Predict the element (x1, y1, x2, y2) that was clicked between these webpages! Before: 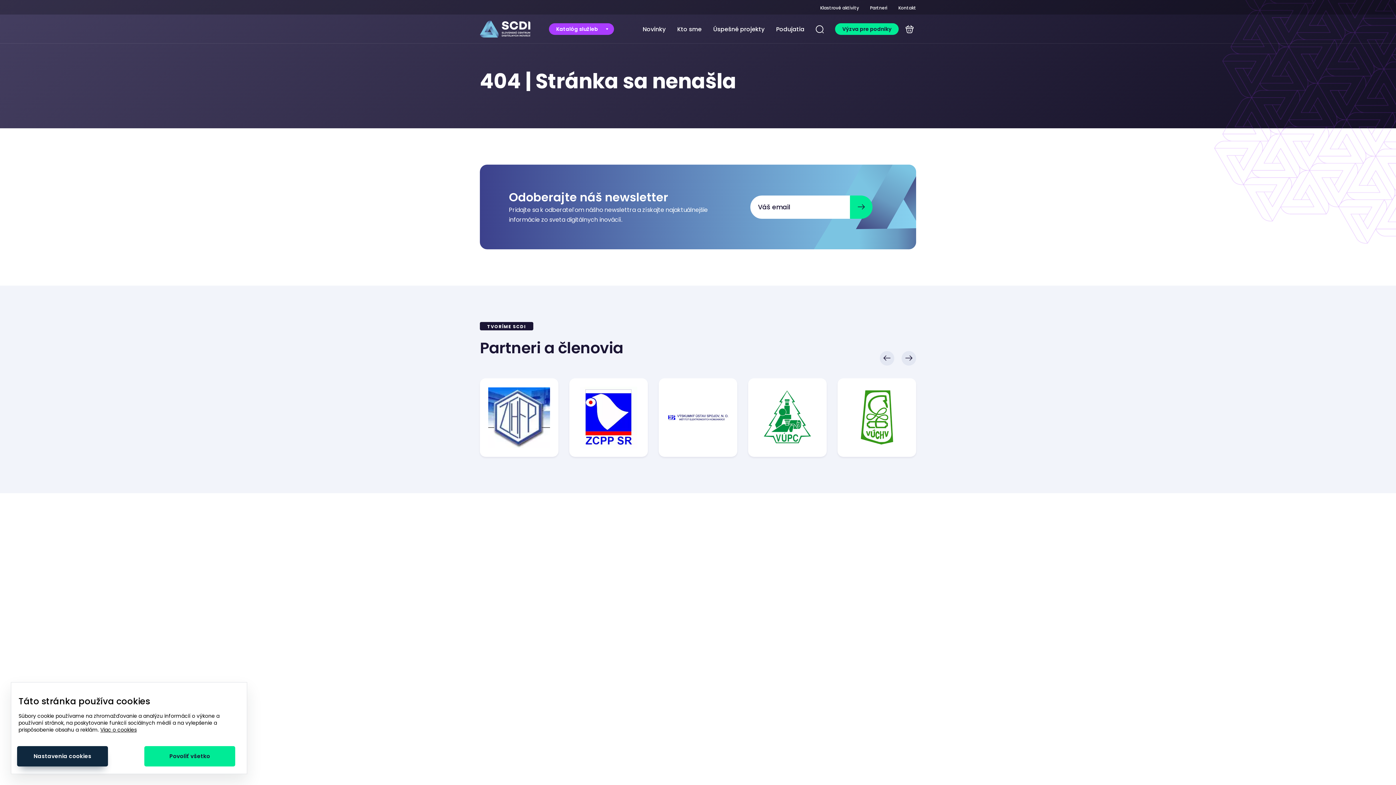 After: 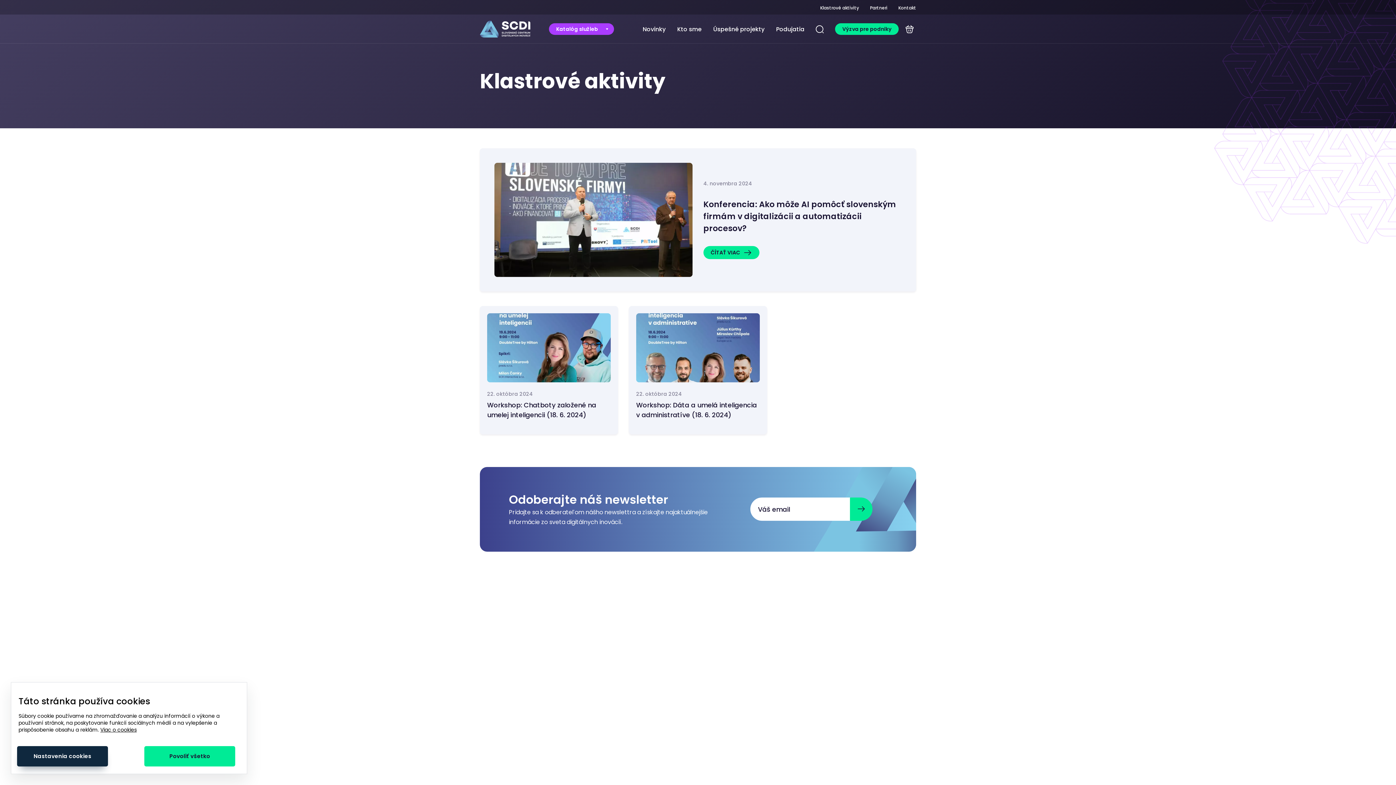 Action: bbox: (820, 5, 859, 10) label: Klastrové aktivity